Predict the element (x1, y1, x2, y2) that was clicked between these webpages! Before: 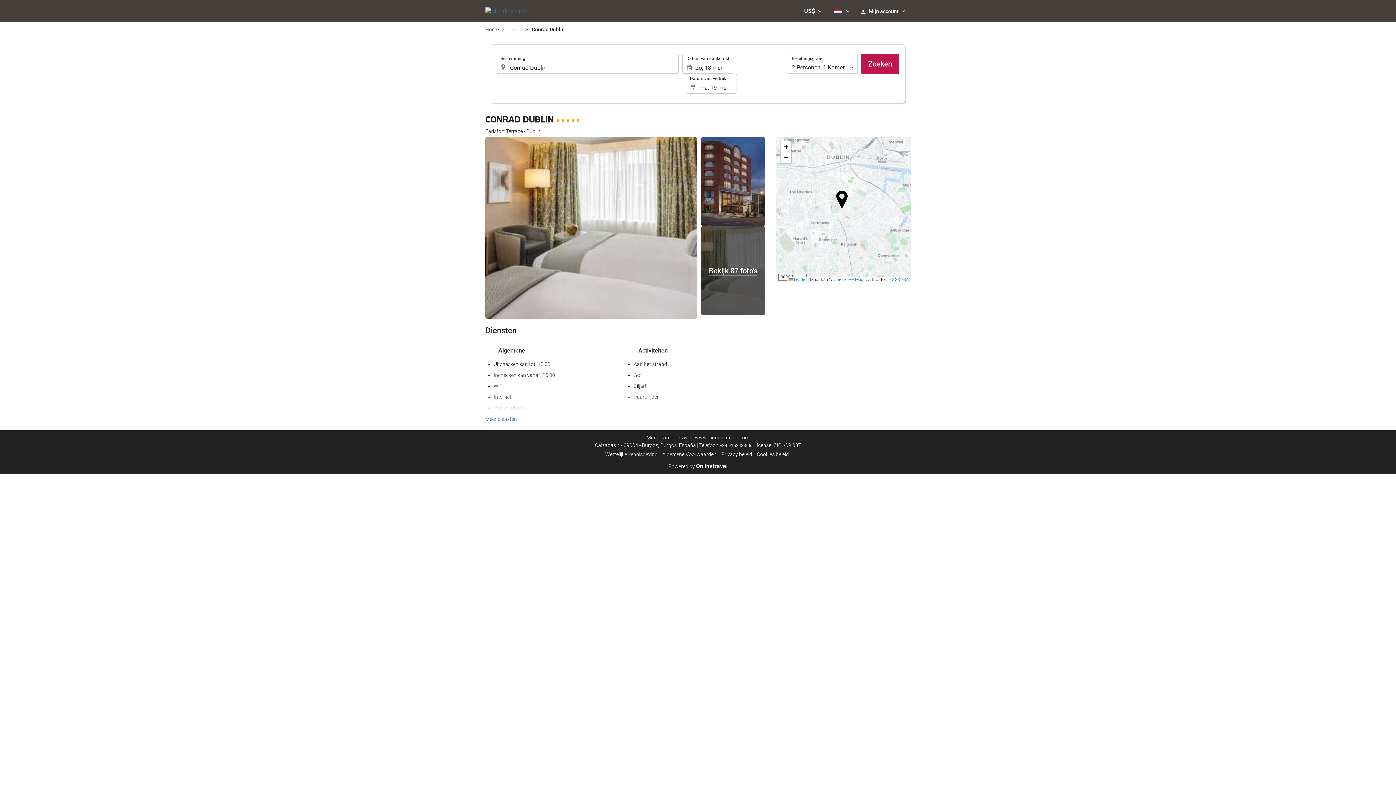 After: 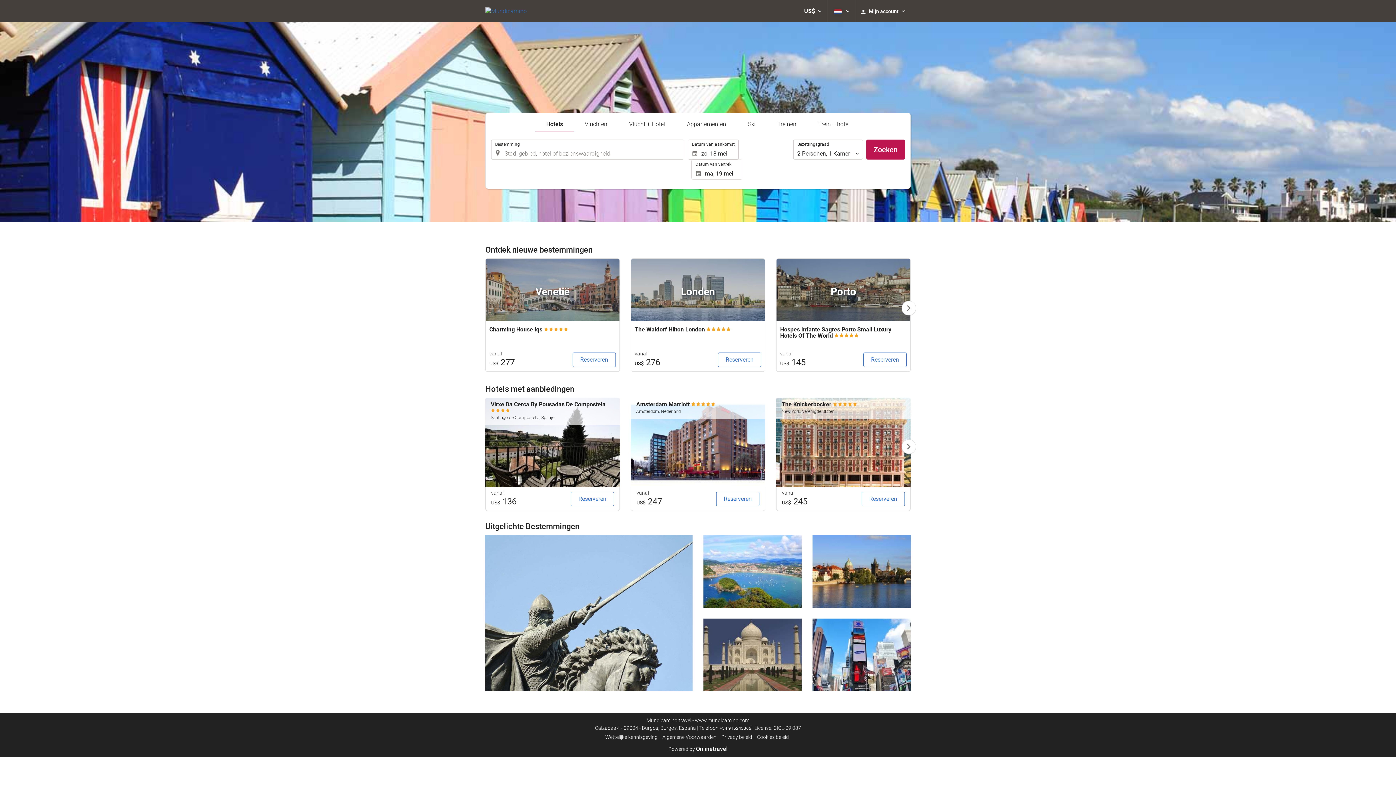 Action: bbox: (485, 0, 526, 21)